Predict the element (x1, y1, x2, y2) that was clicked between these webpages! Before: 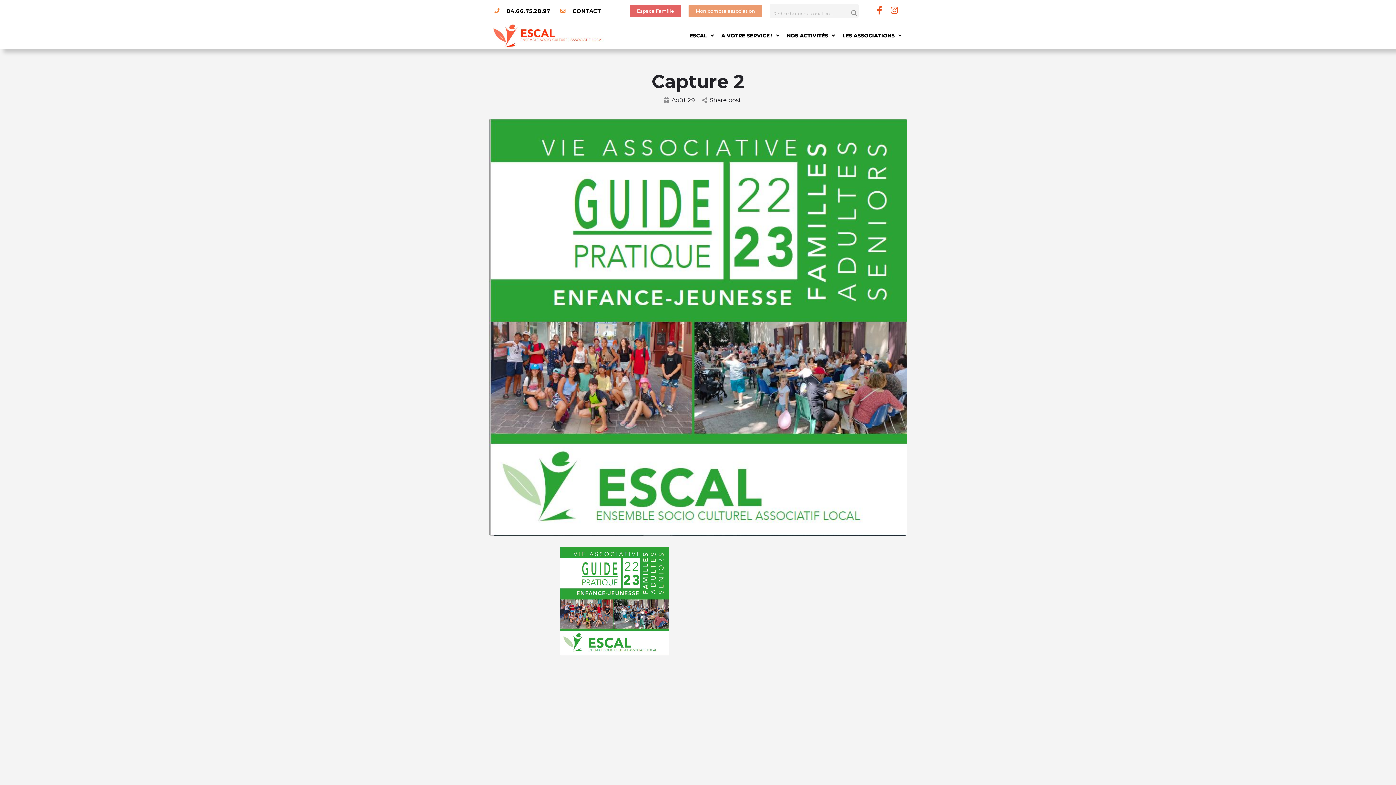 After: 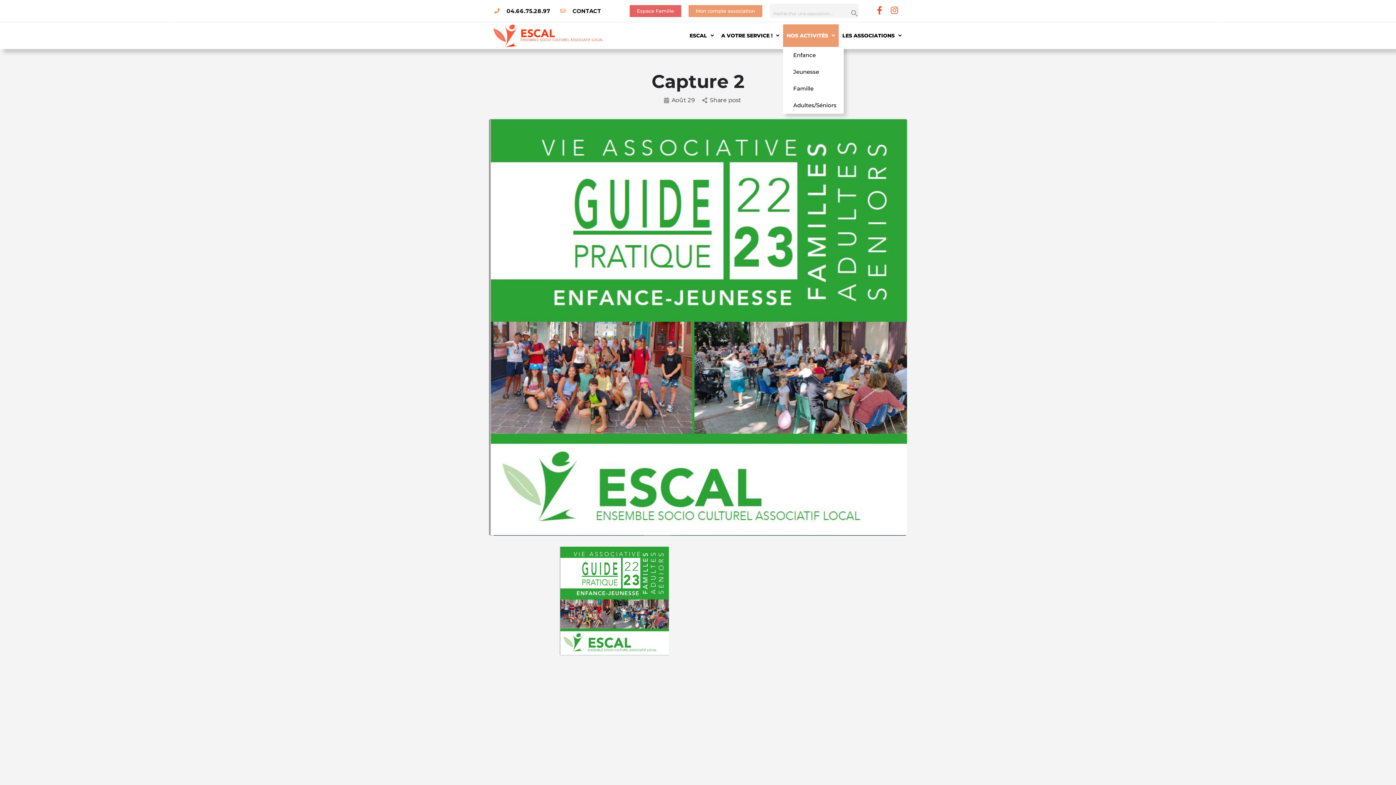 Action: bbox: (783, 24, 838, 46) label: NOS ACTIVITÉS